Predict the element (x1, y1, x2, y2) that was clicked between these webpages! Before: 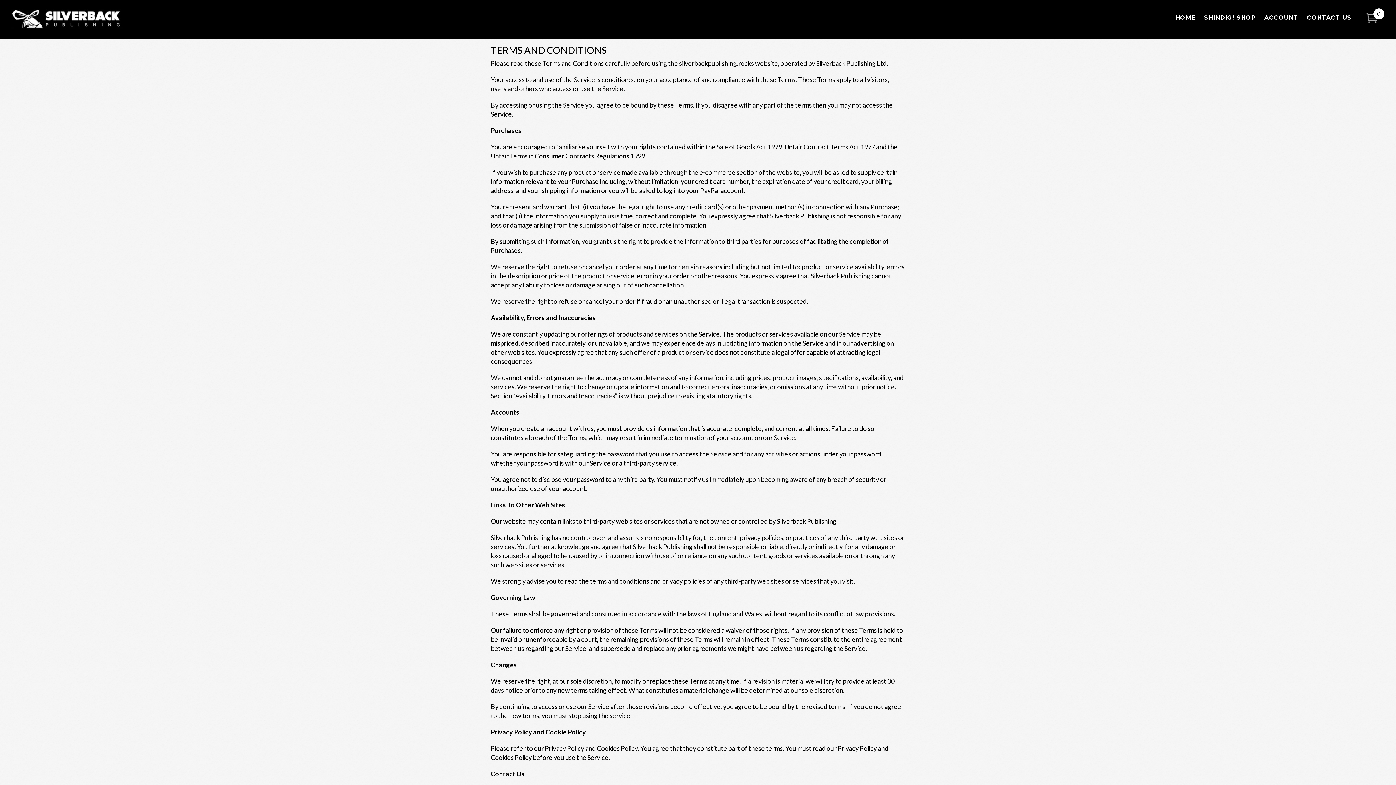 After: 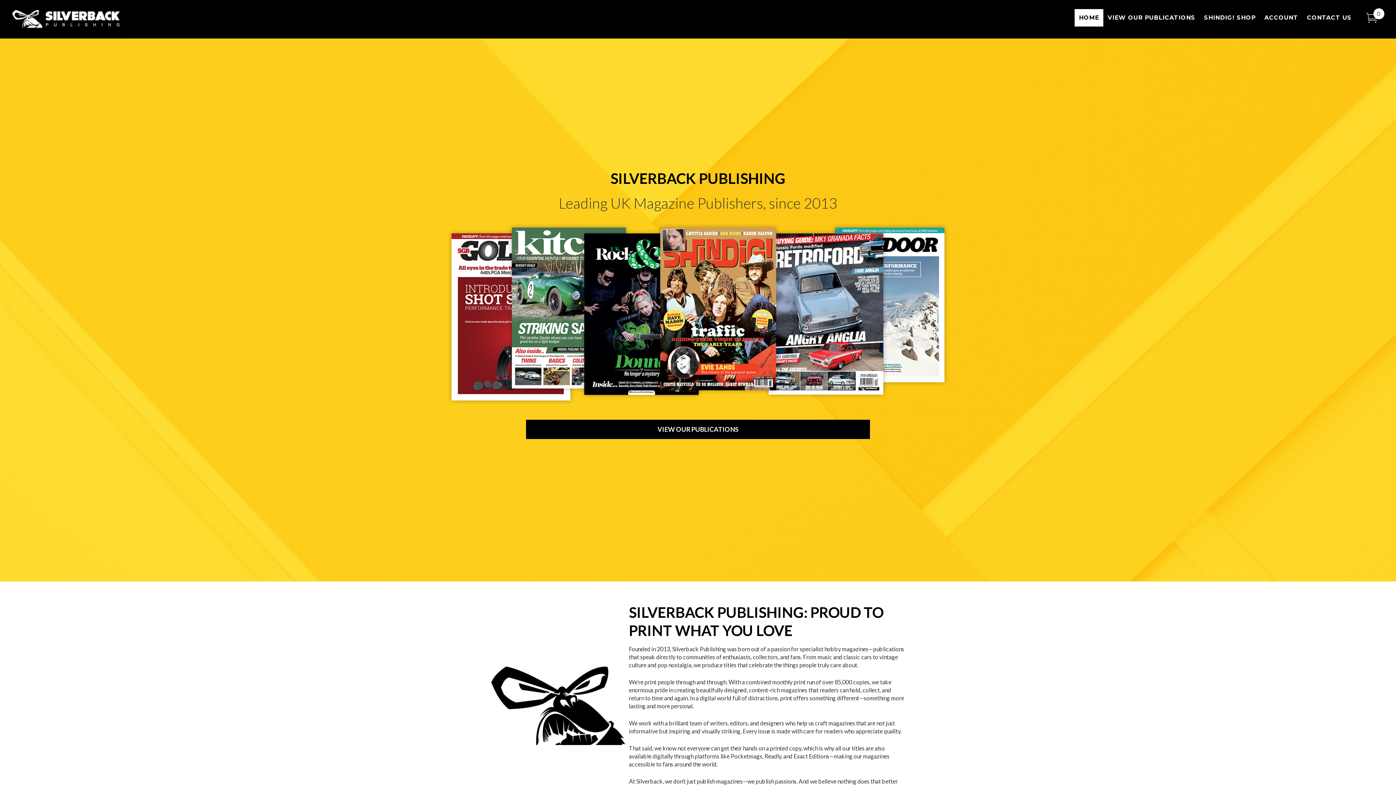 Action: label: HOME bbox: (1171, 9, 1200, 26)